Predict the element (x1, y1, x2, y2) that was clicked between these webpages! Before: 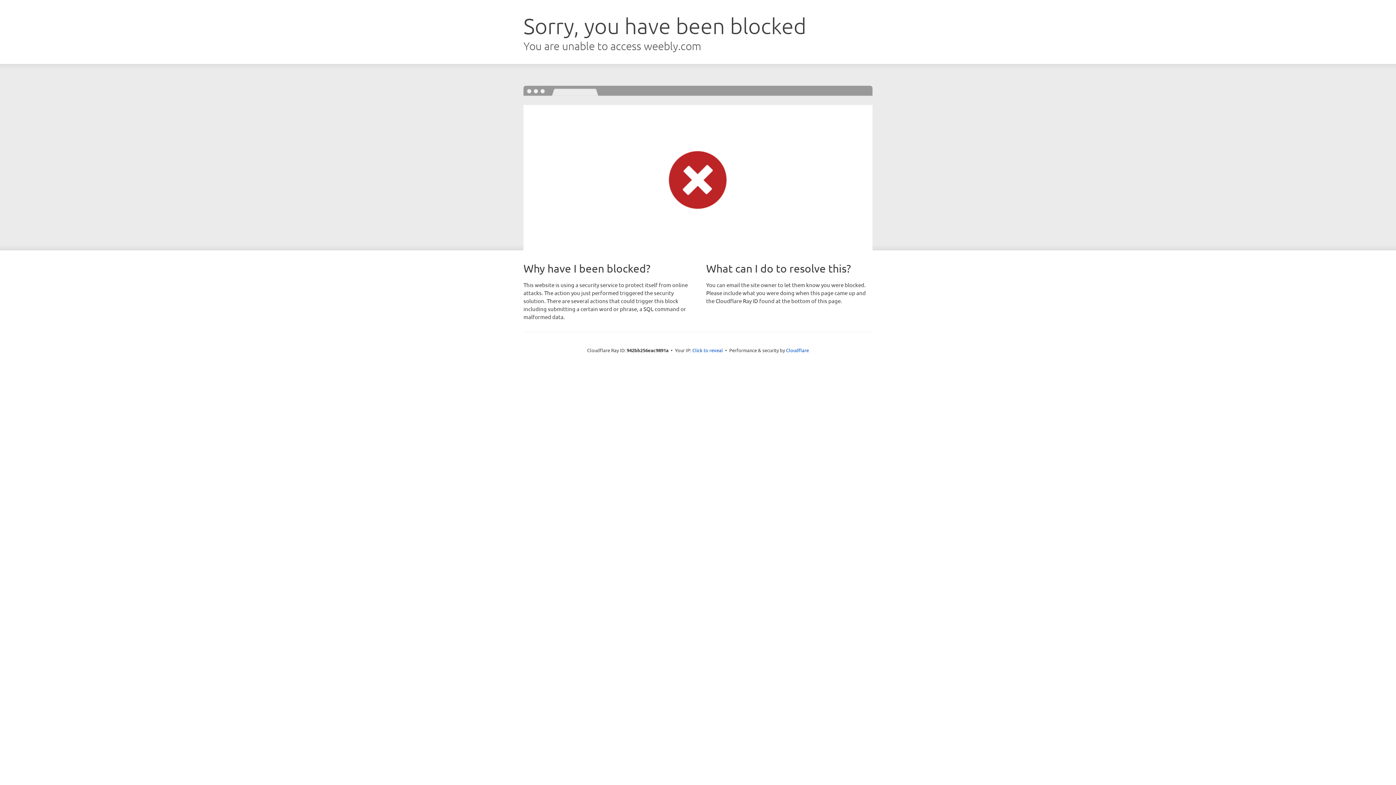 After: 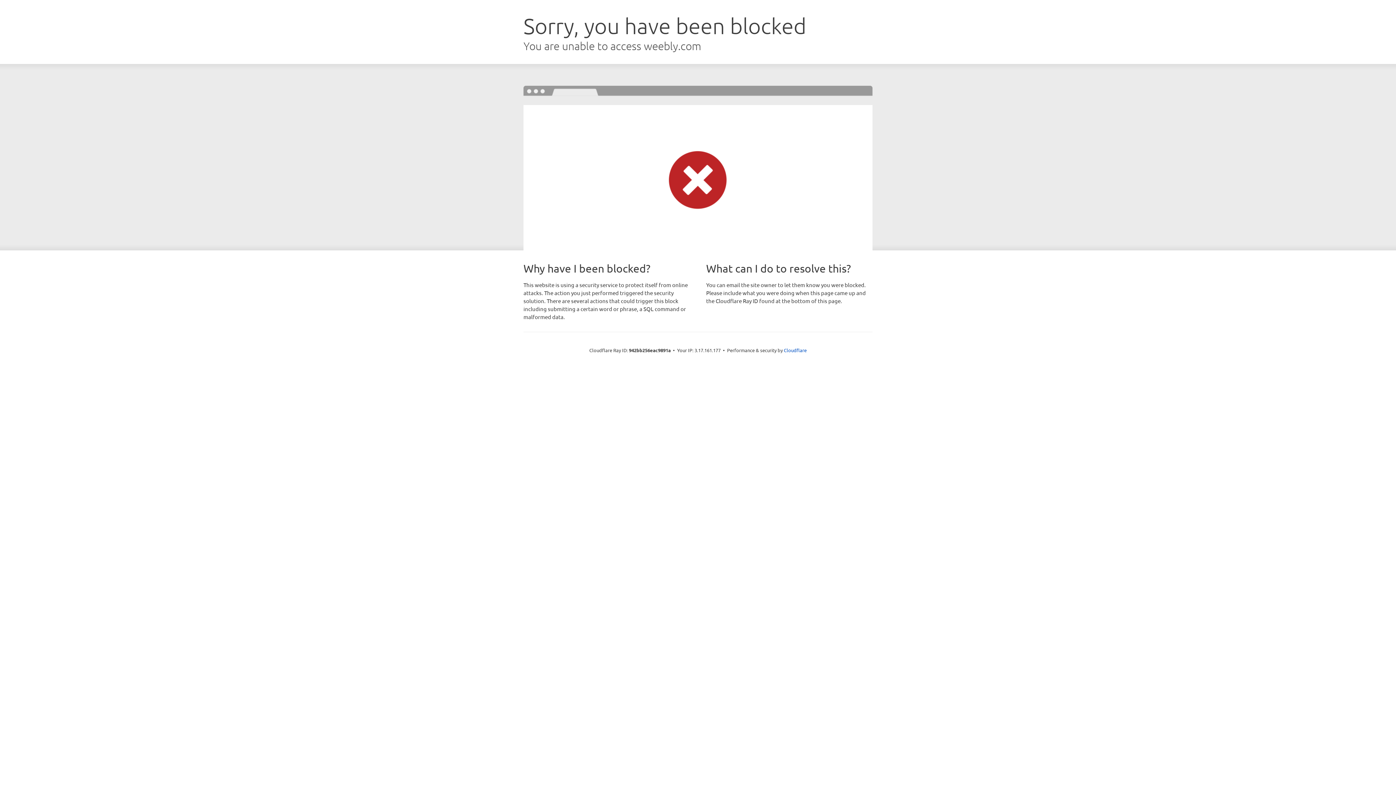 Action: bbox: (692, 346, 723, 353) label: Click to reveal